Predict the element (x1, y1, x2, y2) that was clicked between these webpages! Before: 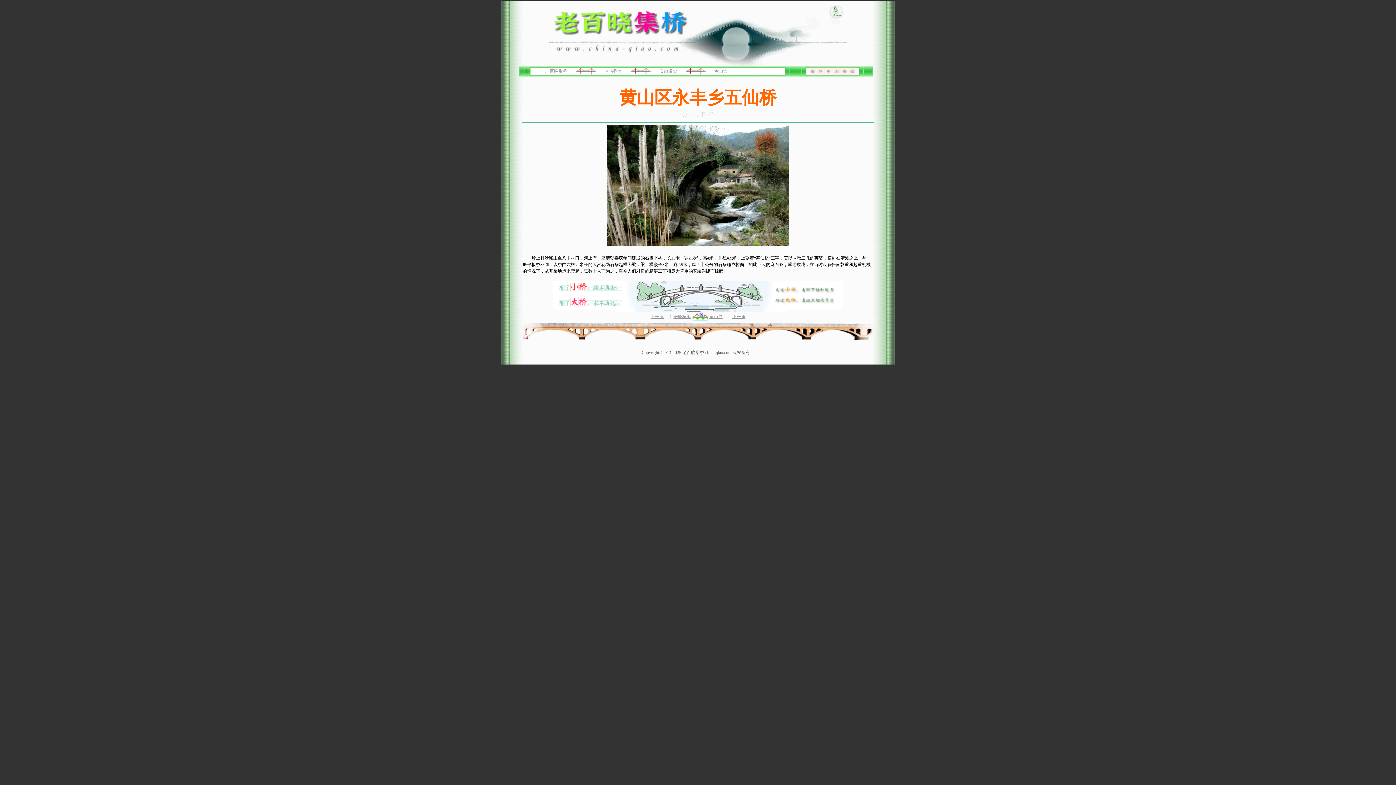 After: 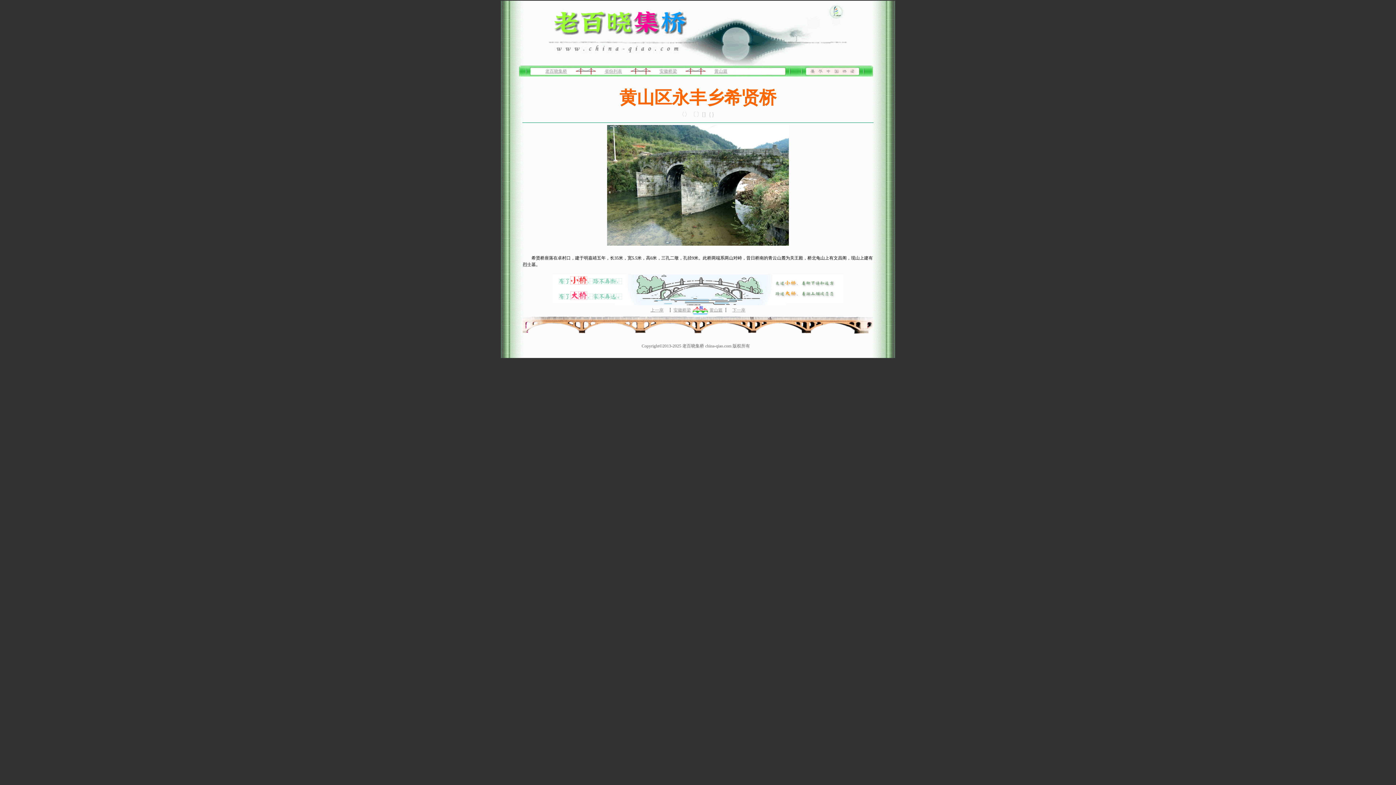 Action: label: 上一座 bbox: (650, 314, 663, 319)